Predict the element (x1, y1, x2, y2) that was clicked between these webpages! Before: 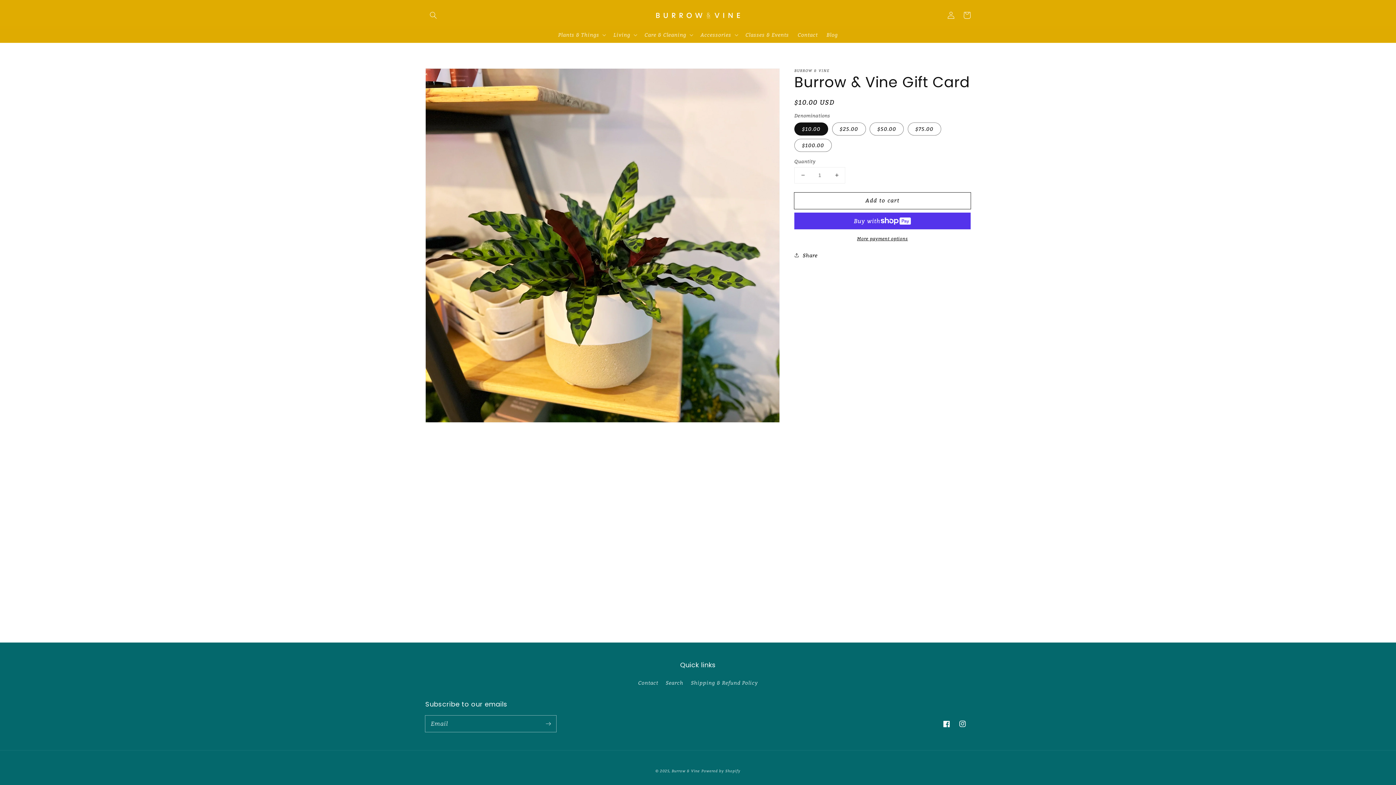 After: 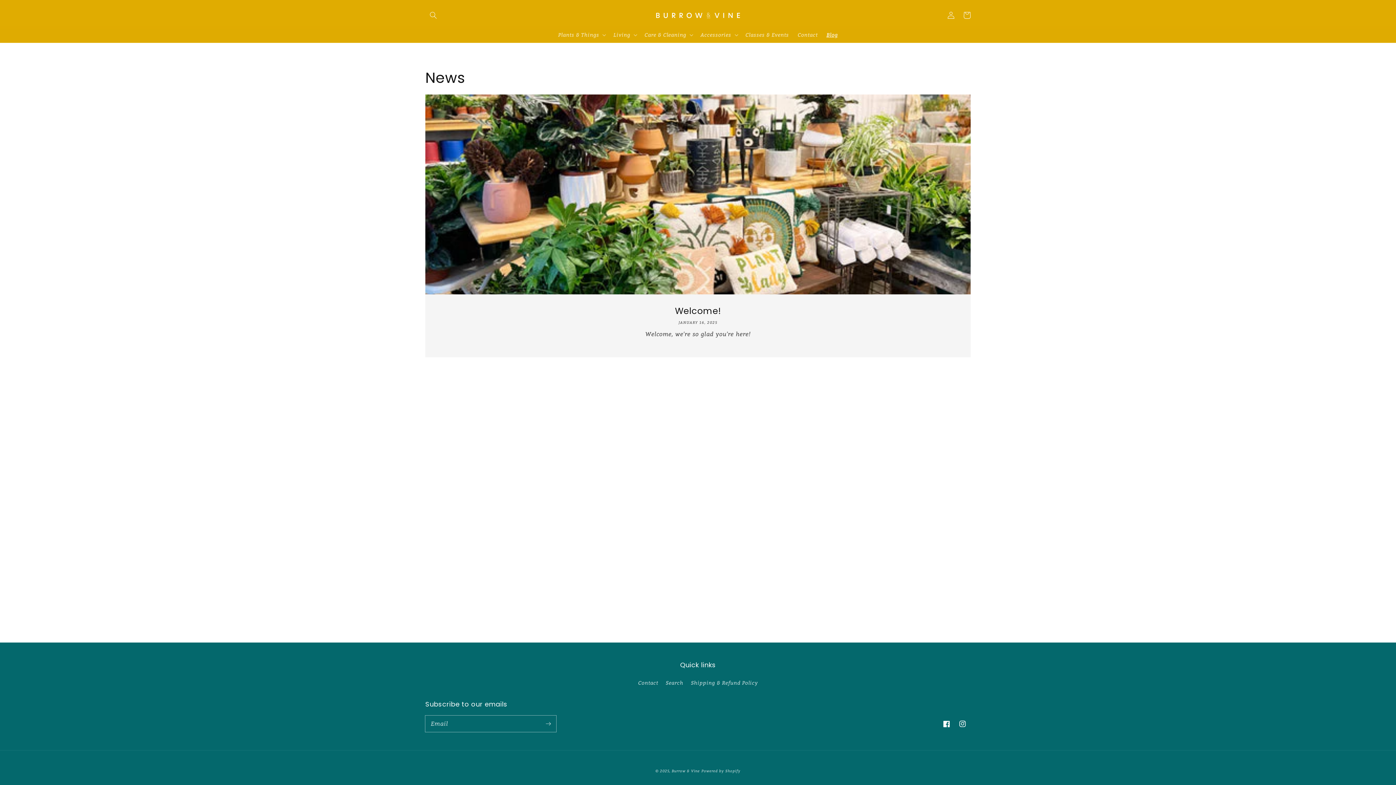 Action: label: Blog bbox: (822, 27, 842, 42)